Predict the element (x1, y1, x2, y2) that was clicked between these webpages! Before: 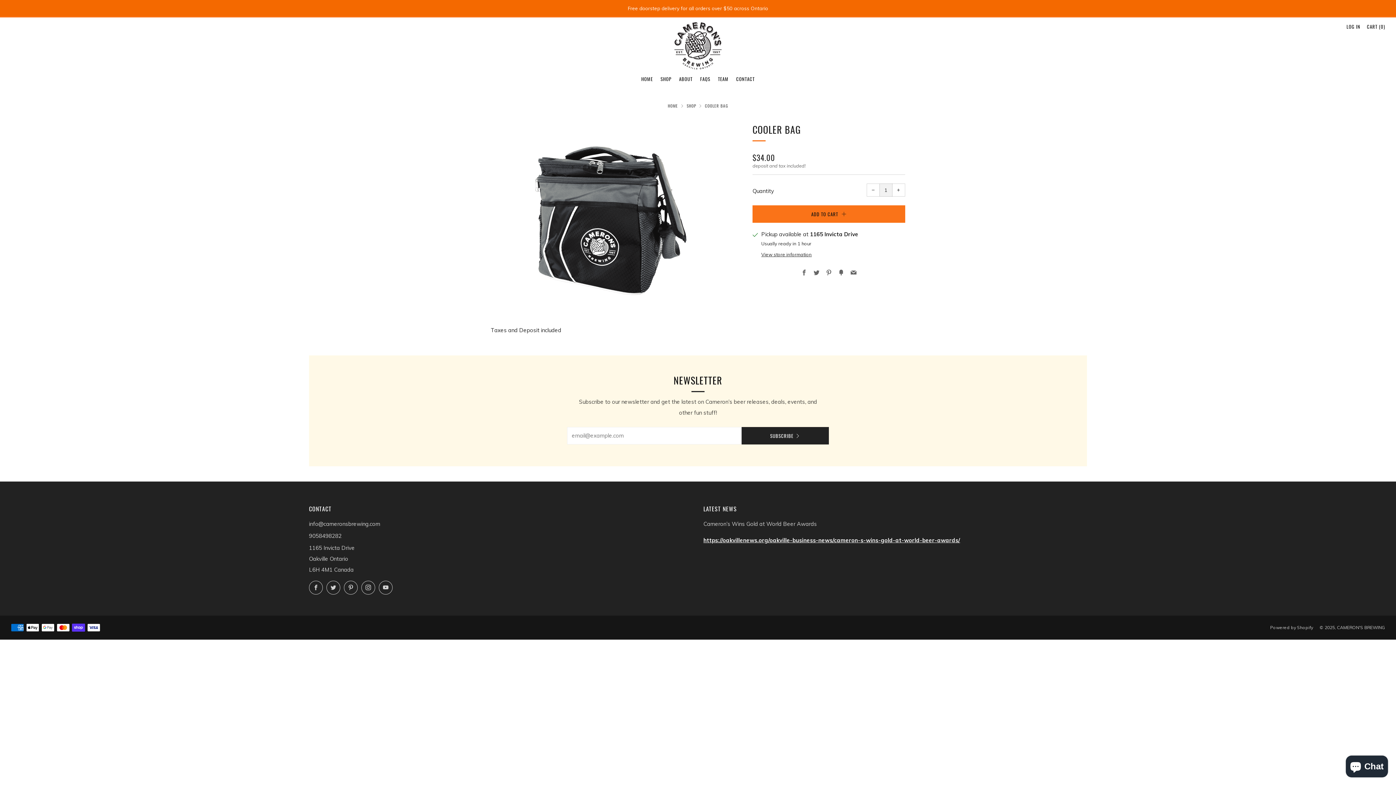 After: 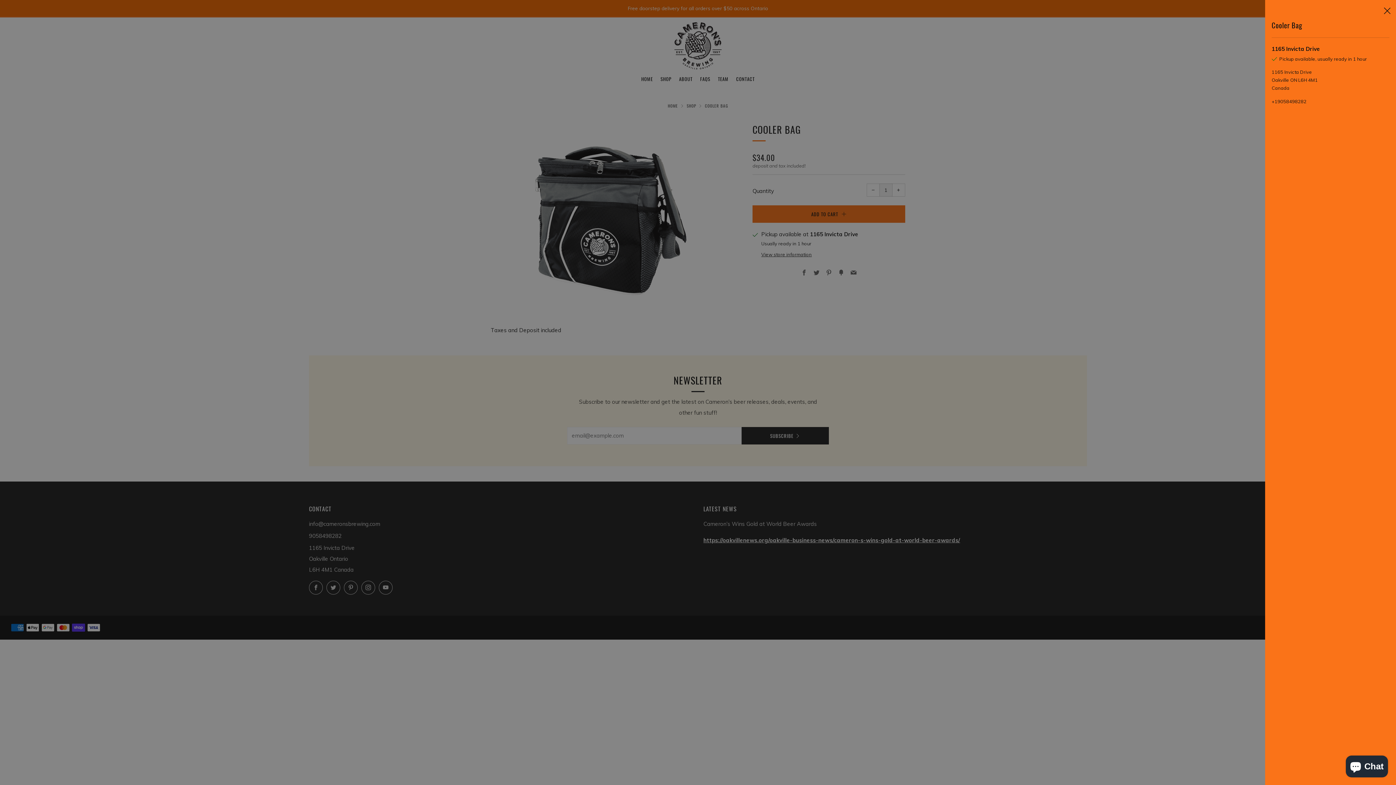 Action: label: View store information bbox: (761, 251, 812, 257)